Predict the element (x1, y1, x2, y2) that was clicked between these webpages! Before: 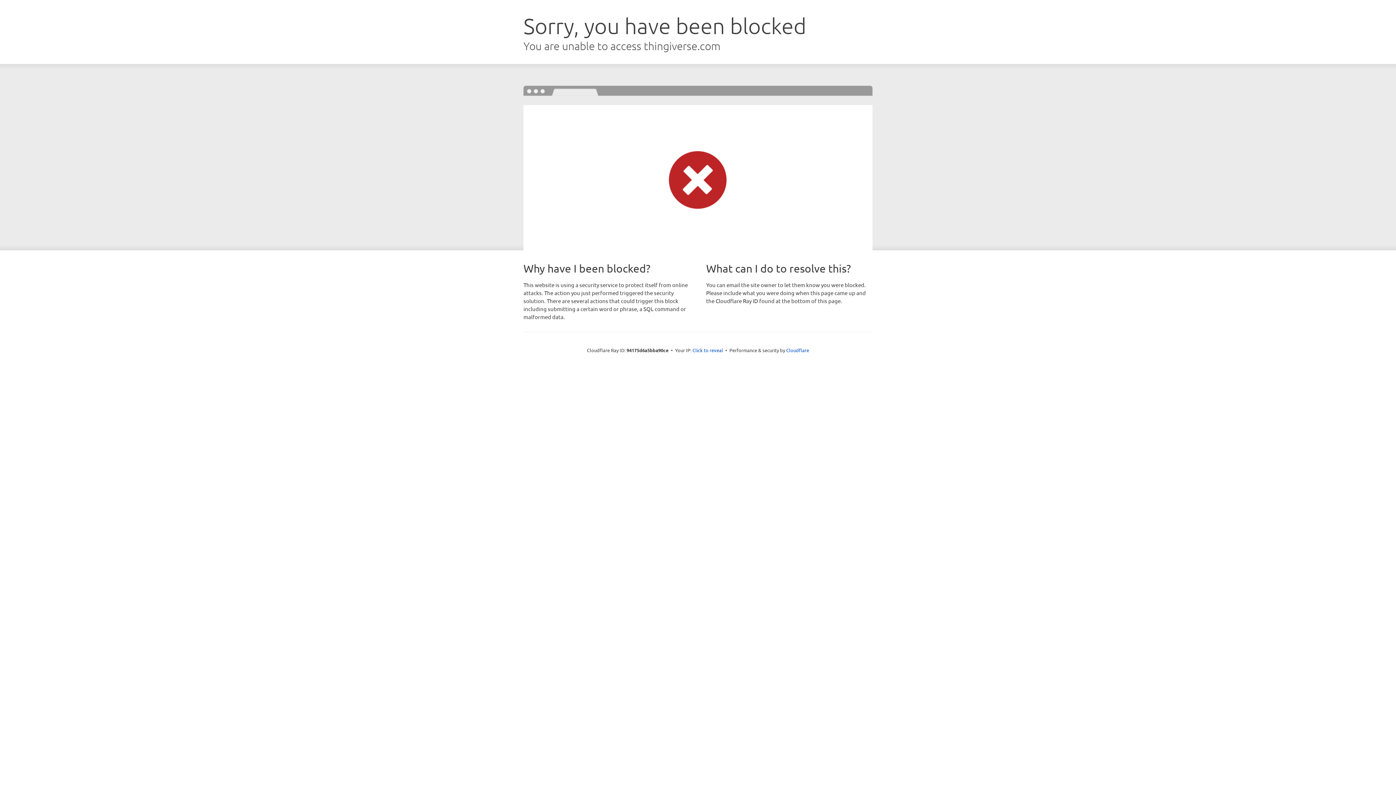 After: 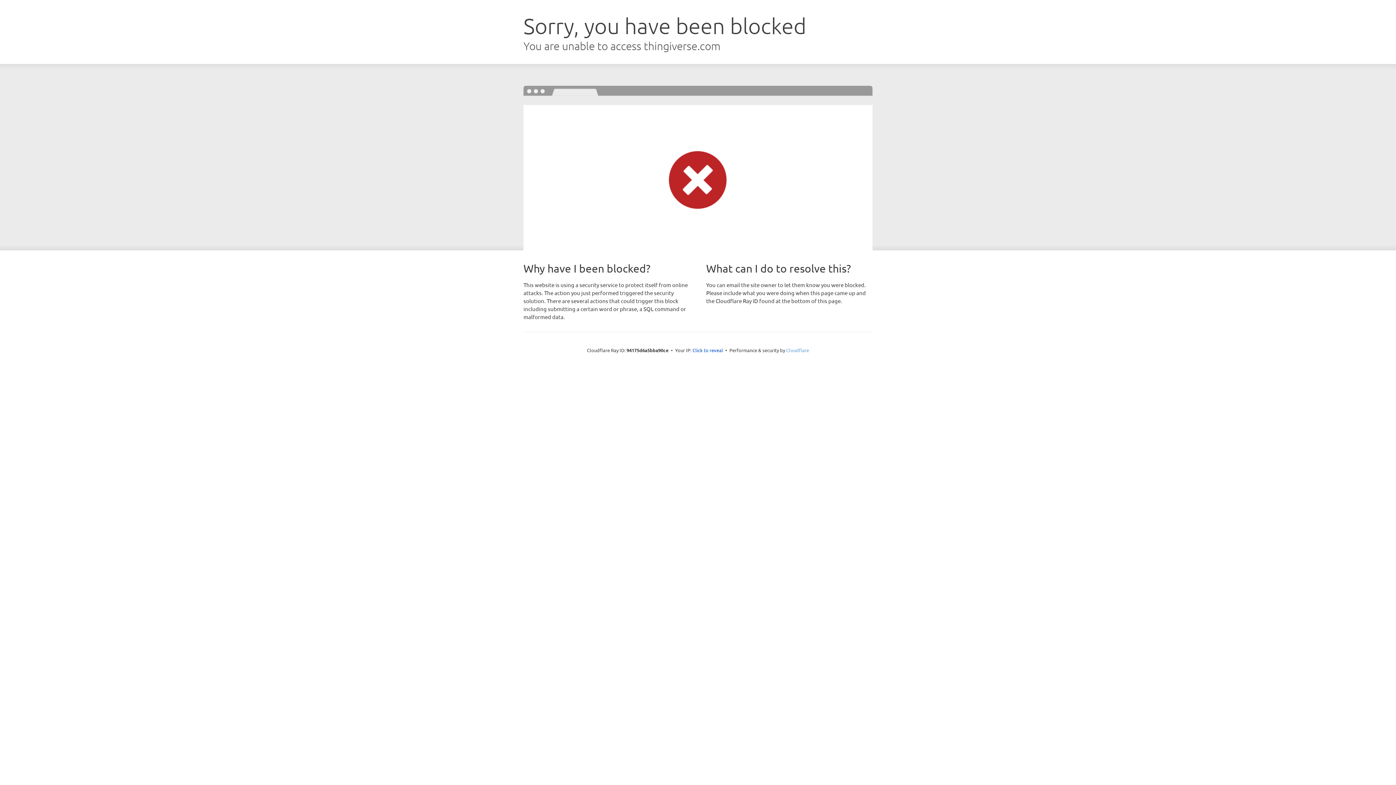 Action: bbox: (786, 347, 809, 353) label: Cloudflare